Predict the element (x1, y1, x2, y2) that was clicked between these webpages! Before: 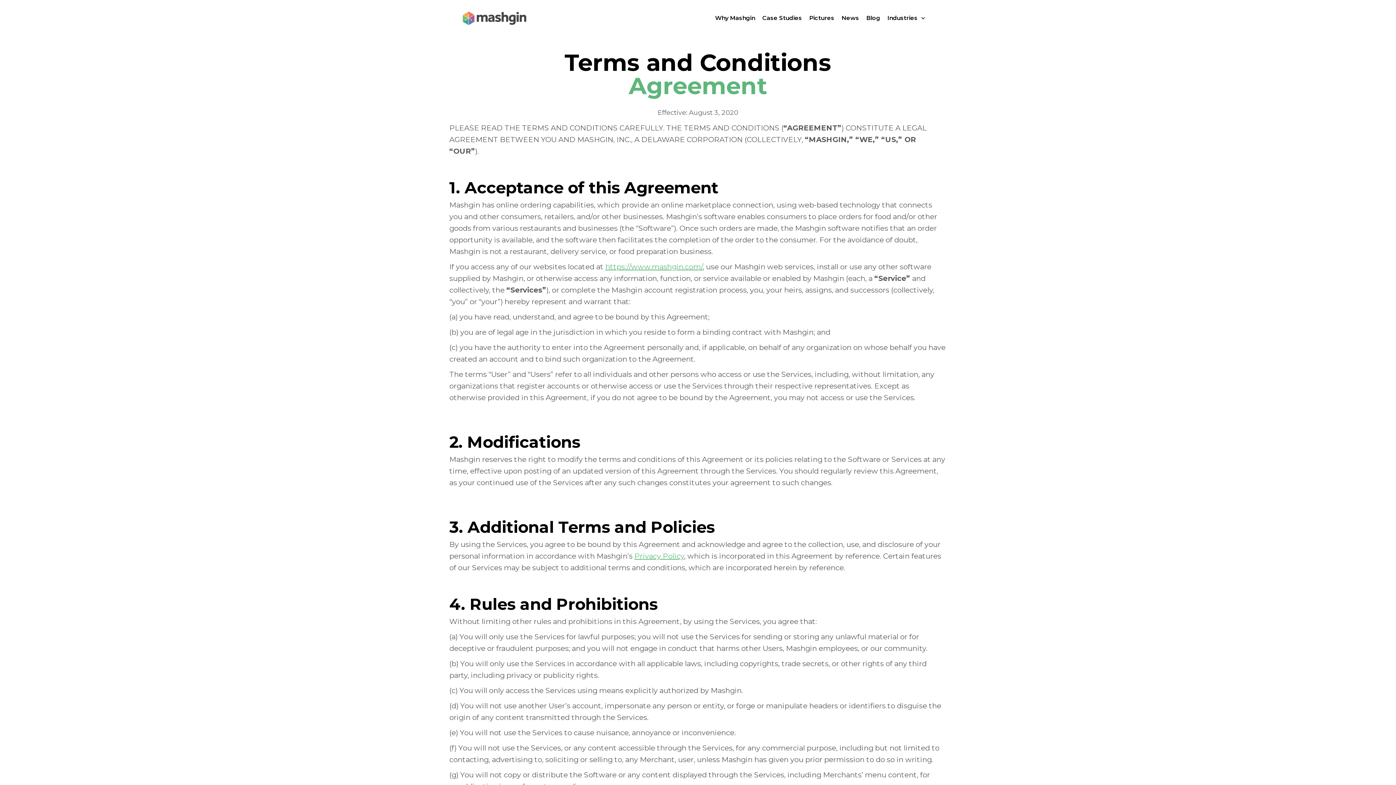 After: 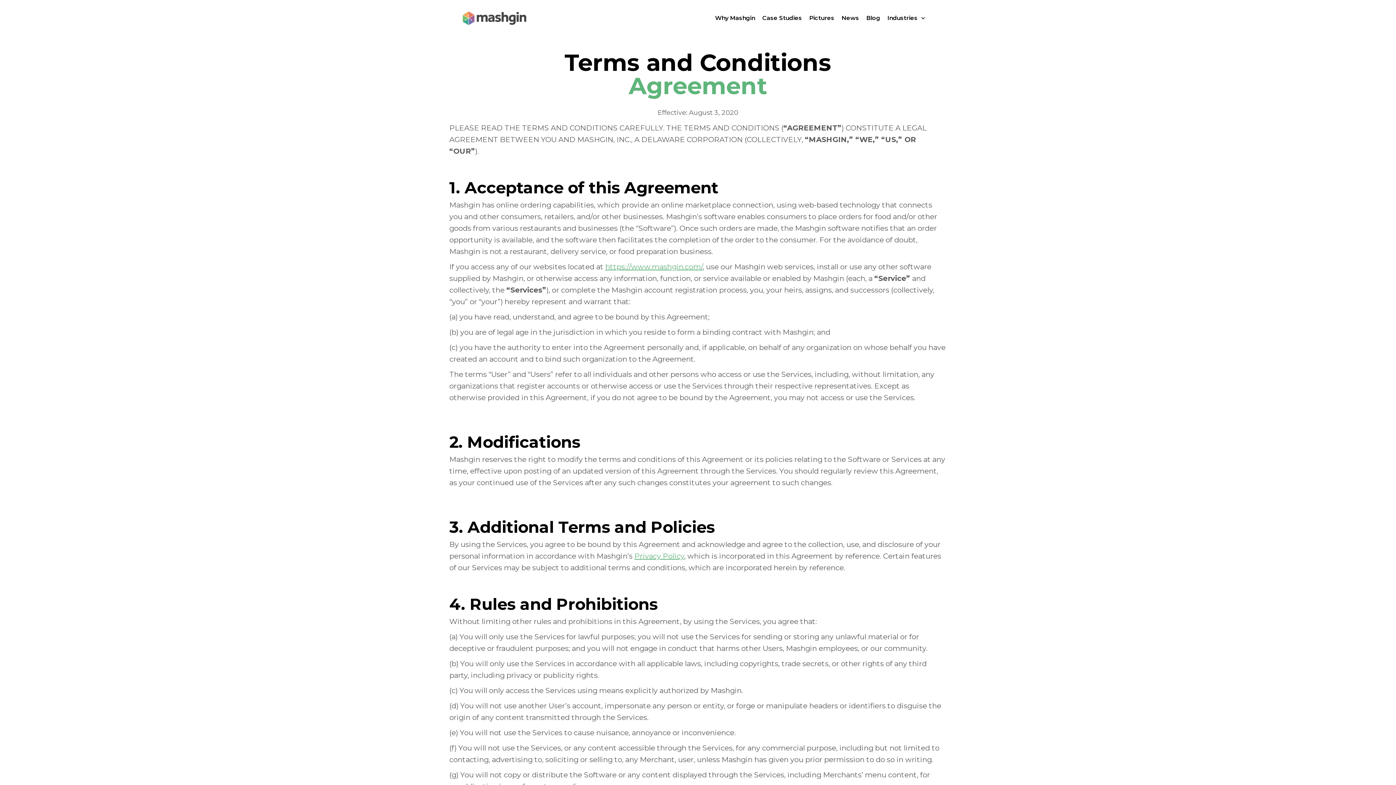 Action: label: Industries bbox: (884, 5, 928, 31)